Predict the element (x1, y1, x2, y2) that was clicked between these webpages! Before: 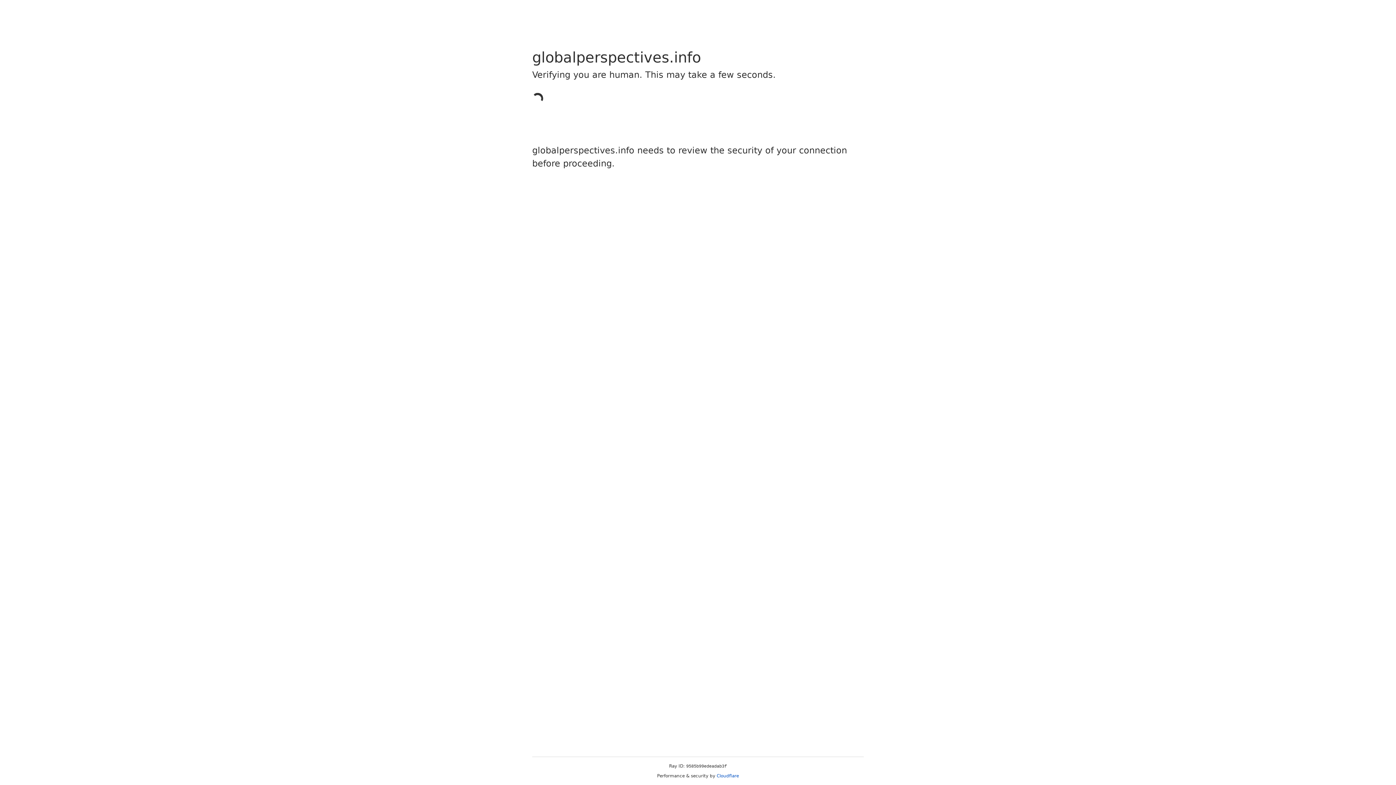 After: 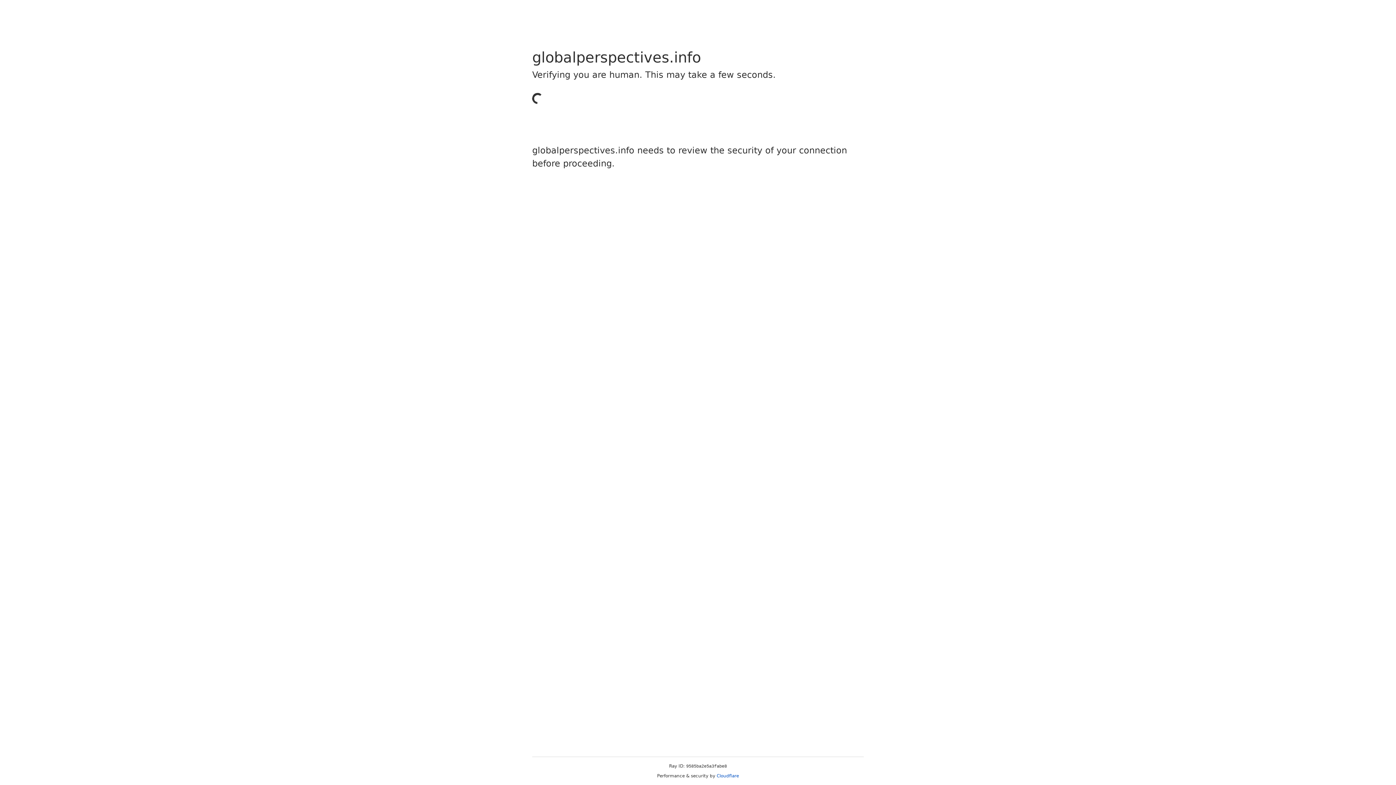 Action: bbox: (716, 773, 739, 778) label: Cloudflare